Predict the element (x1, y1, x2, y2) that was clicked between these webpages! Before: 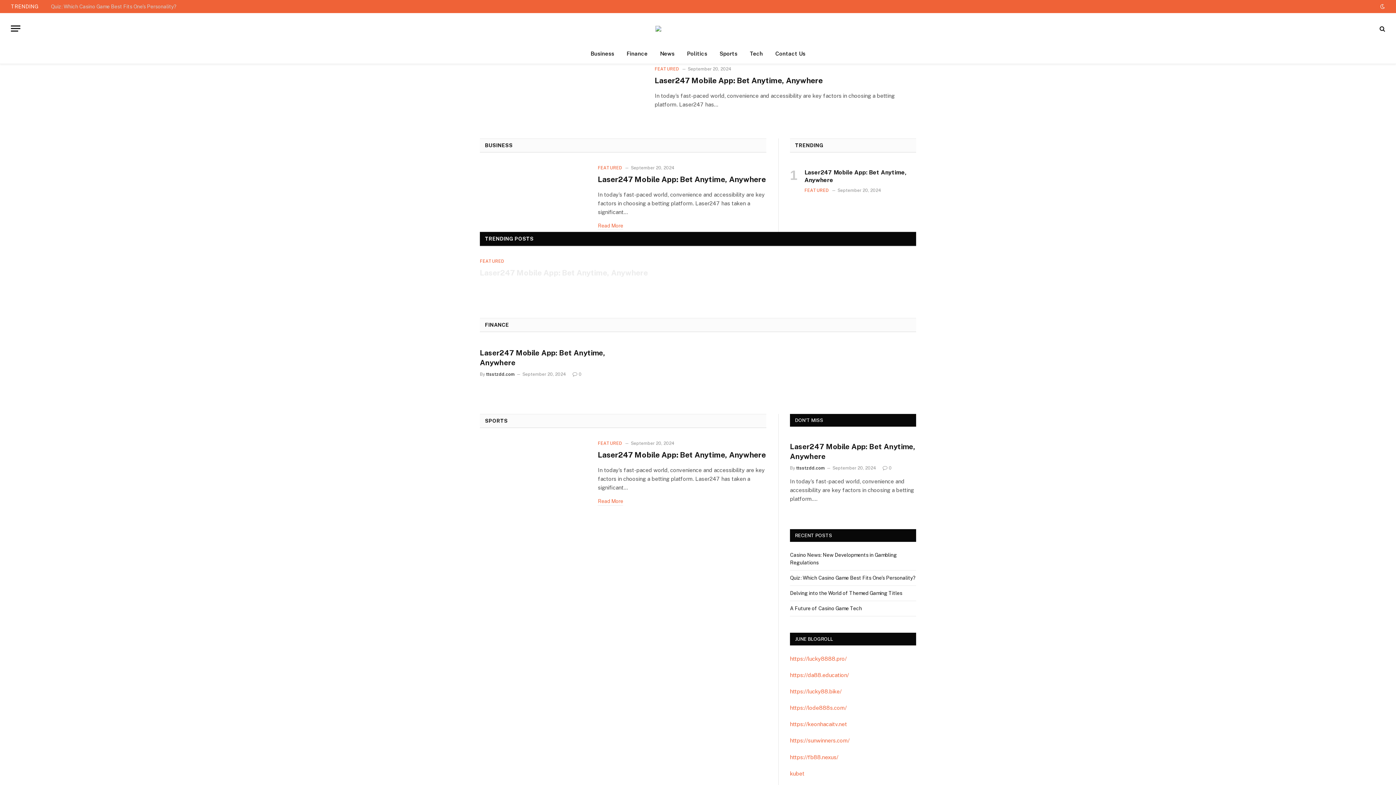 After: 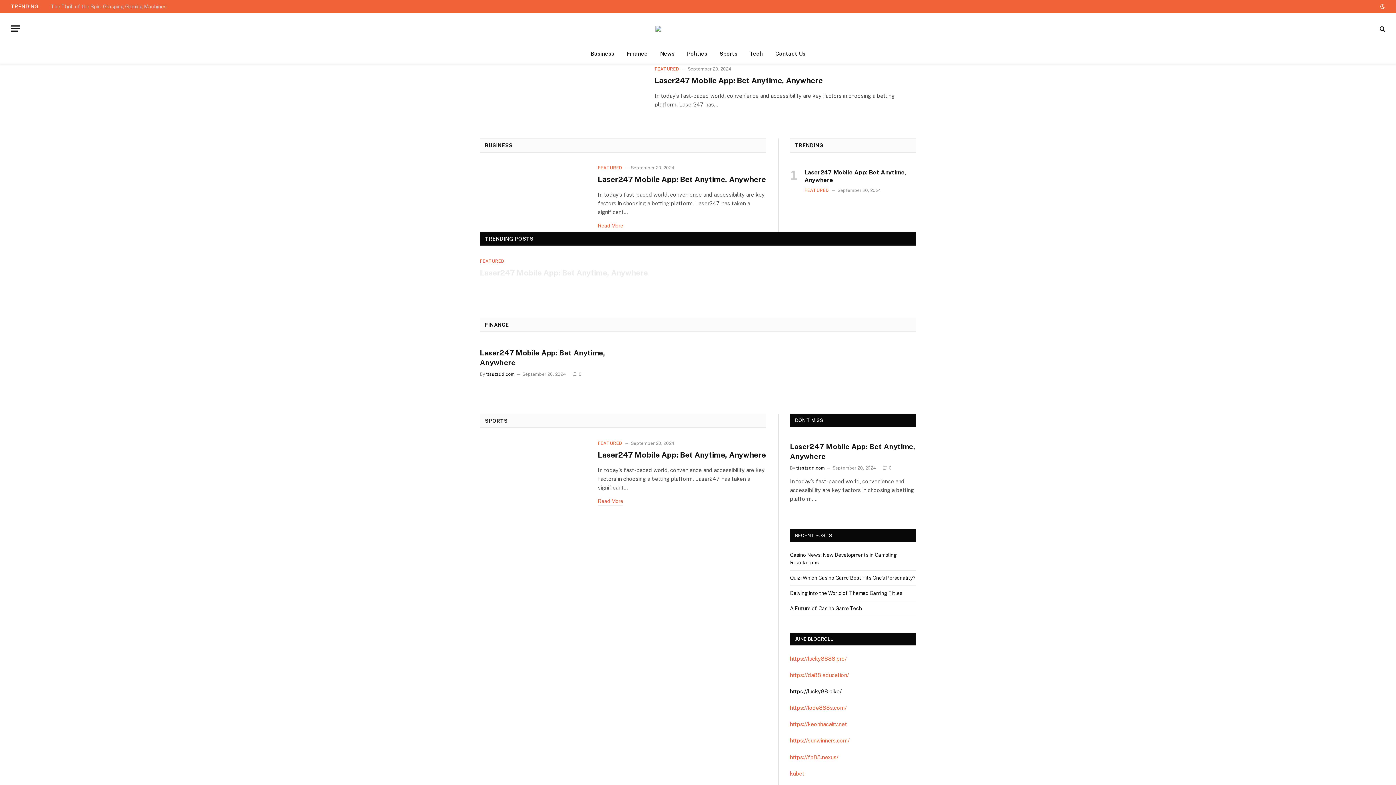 Action: label: https://lucky88.bike/ bbox: (790, 688, 841, 694)